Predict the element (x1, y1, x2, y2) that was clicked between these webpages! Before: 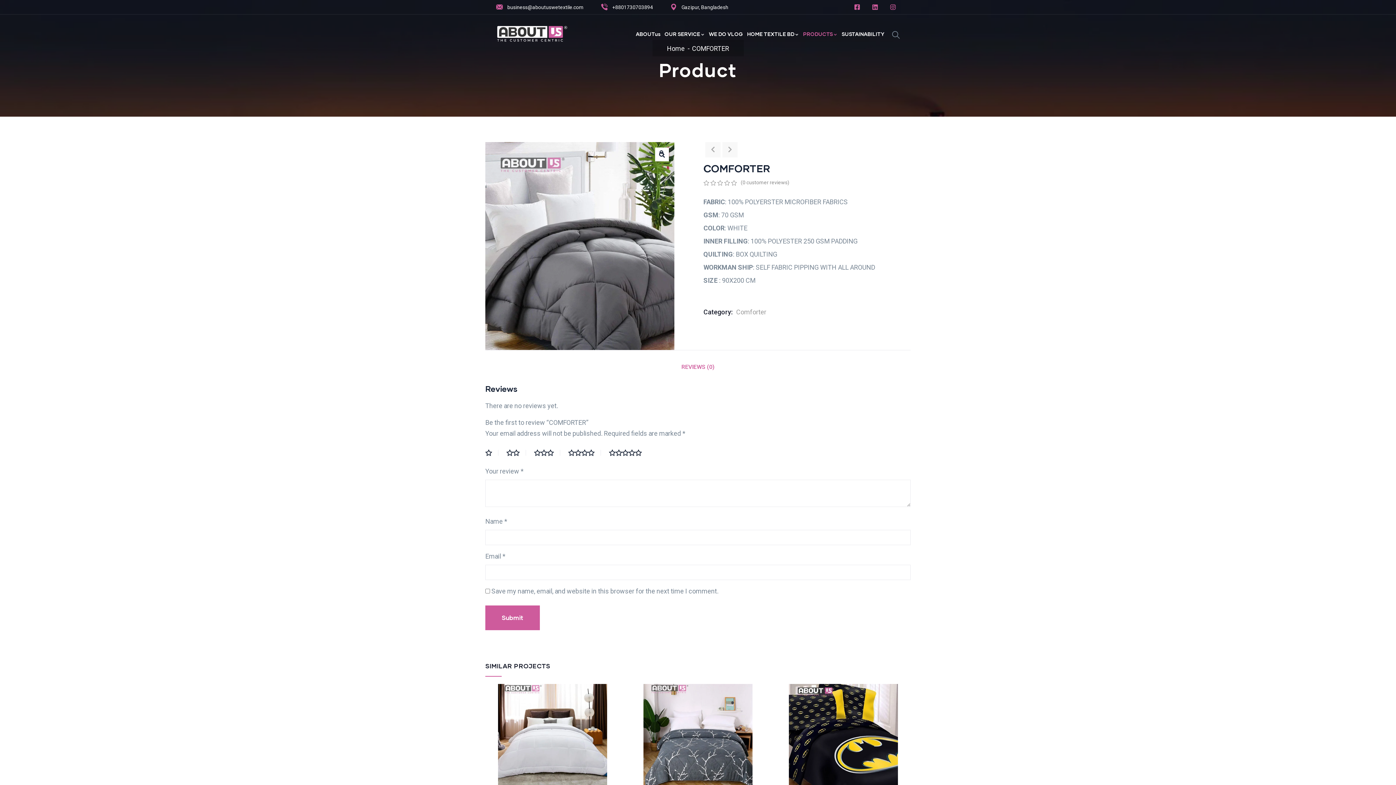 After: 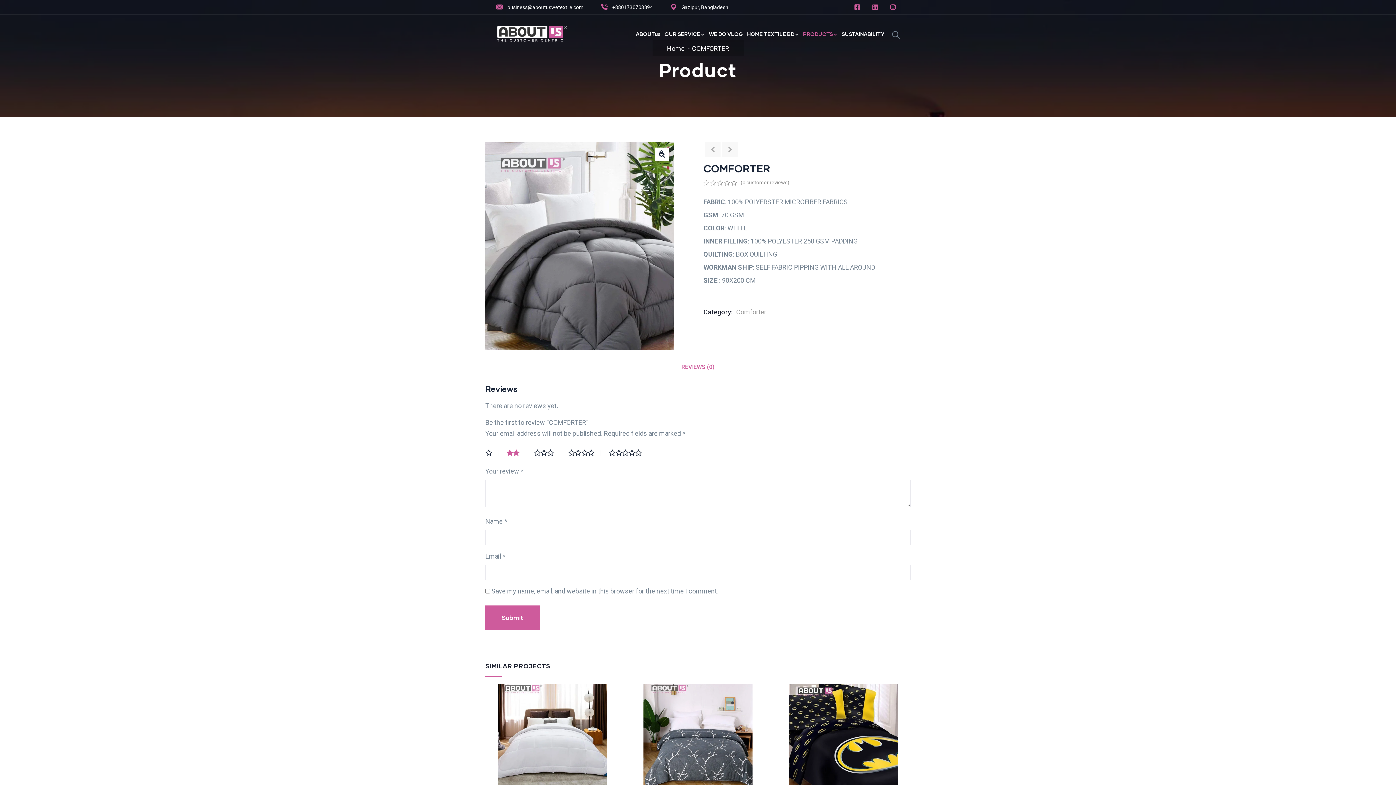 Action: label: 2 bbox: (506, 450, 526, 456)